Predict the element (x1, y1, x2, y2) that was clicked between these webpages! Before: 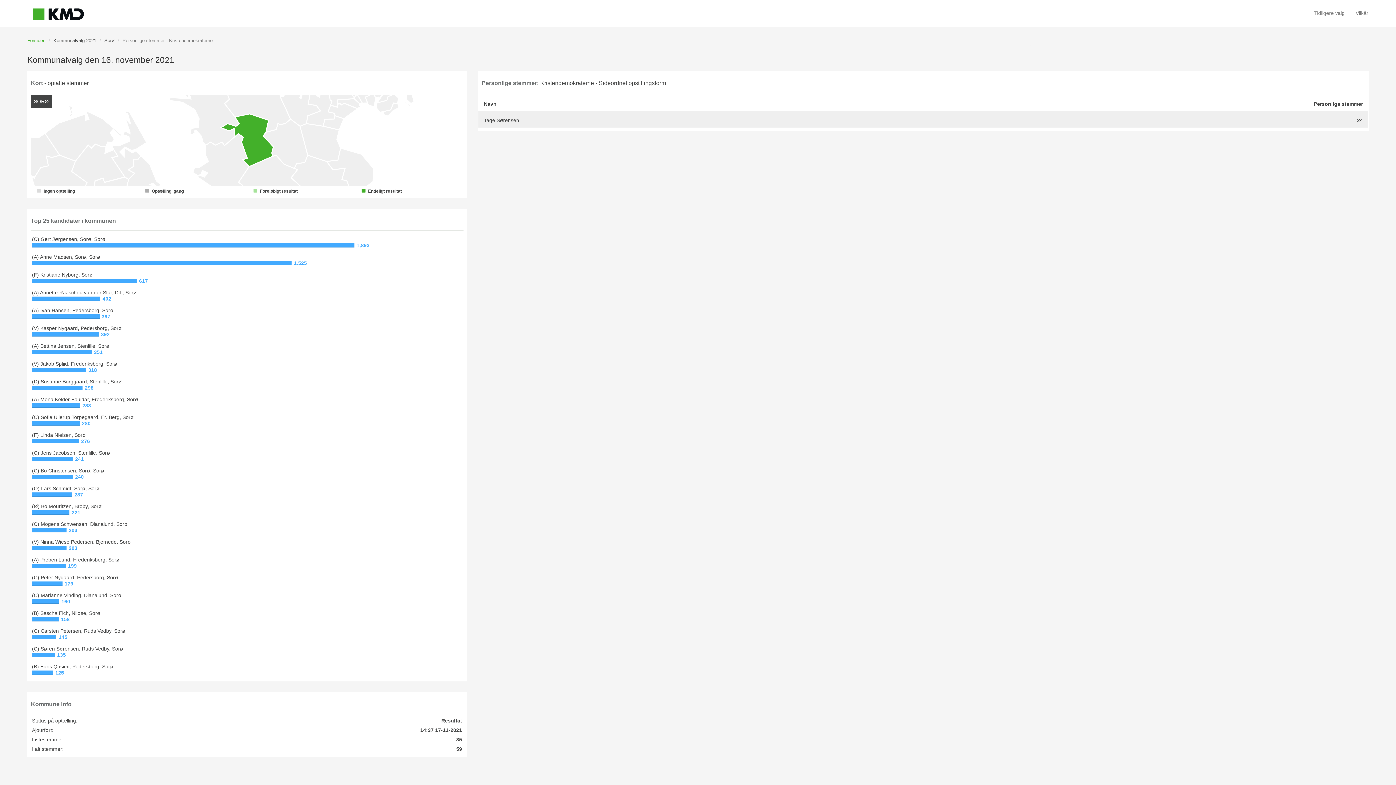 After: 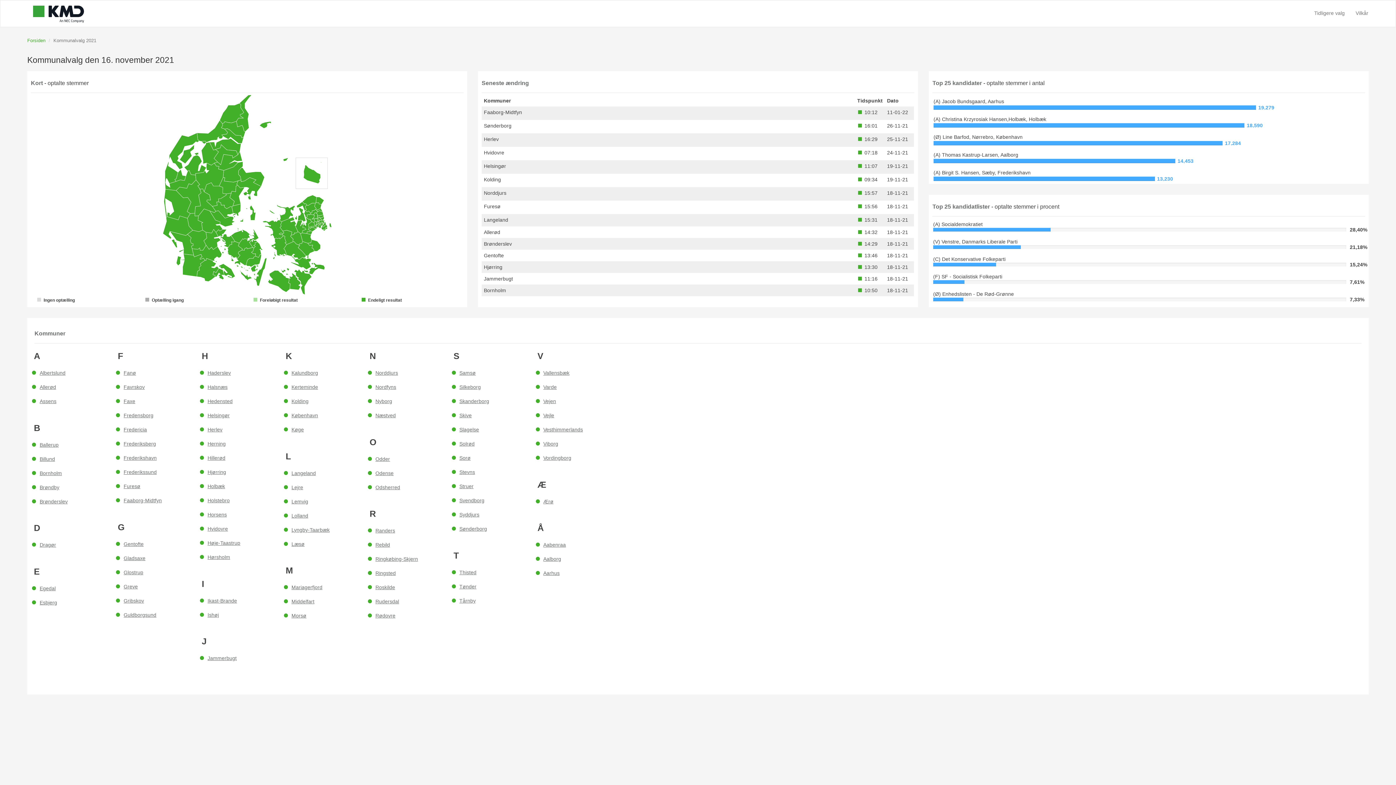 Action: label: Kommunalvalg 2021 bbox: (53, 37, 96, 43)